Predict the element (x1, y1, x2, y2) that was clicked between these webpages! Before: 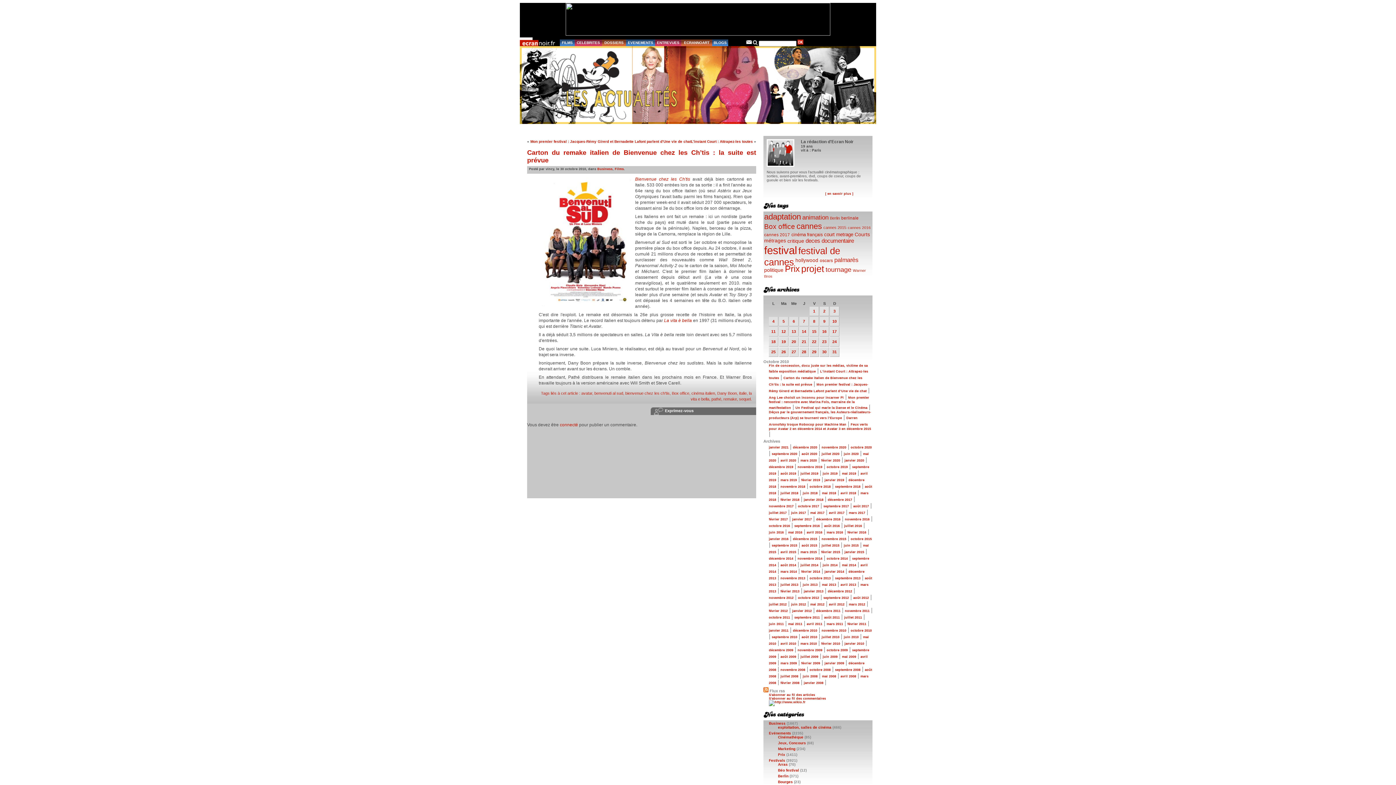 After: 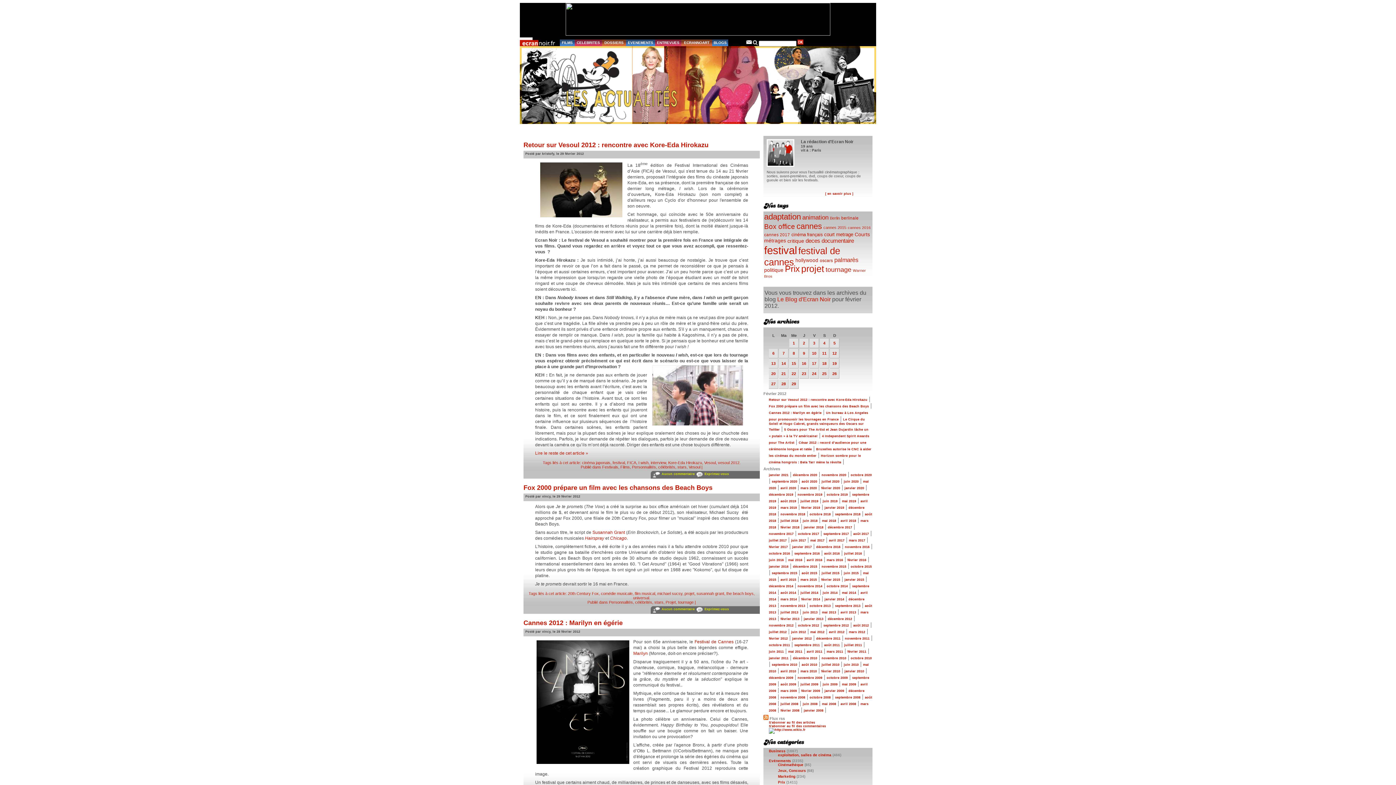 Action: label: février 2012 bbox: (769, 609, 788, 613)